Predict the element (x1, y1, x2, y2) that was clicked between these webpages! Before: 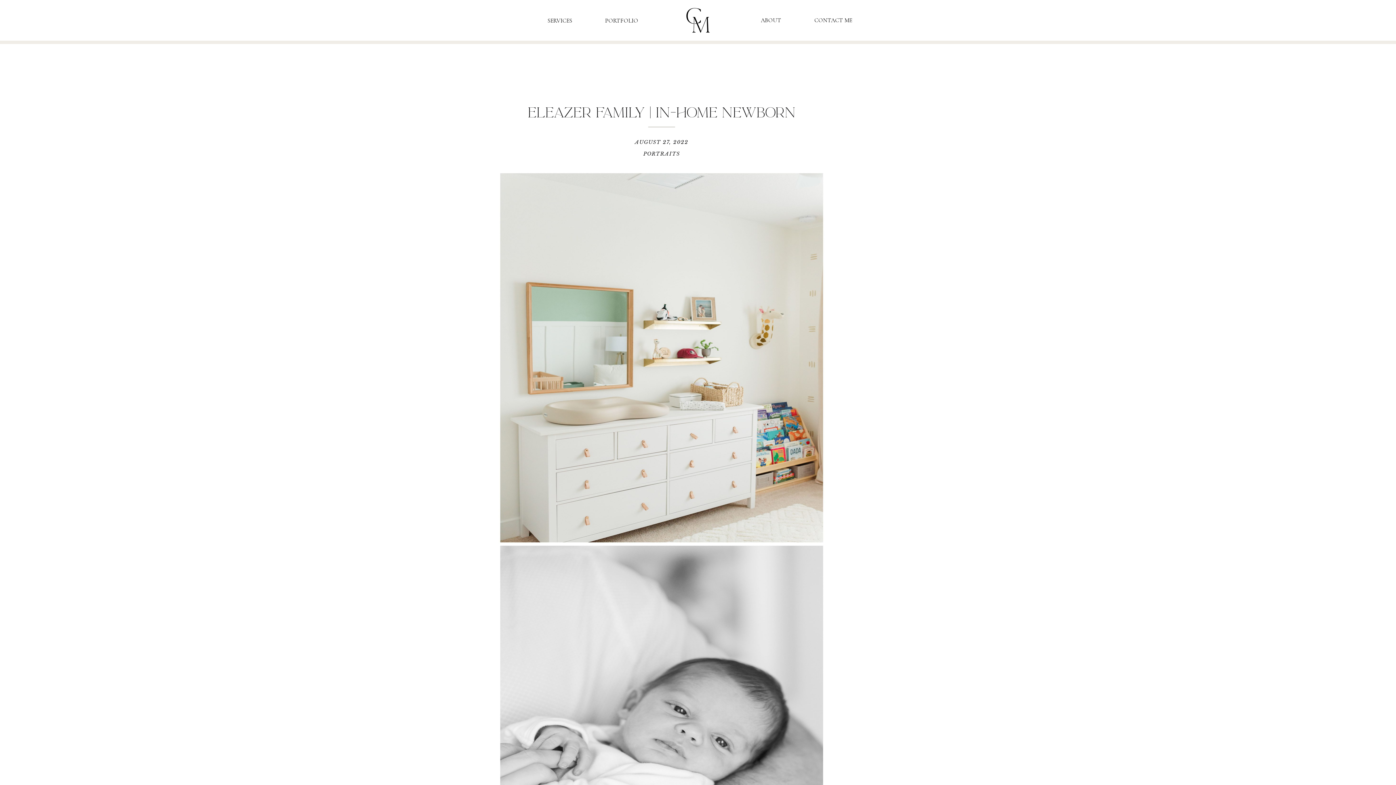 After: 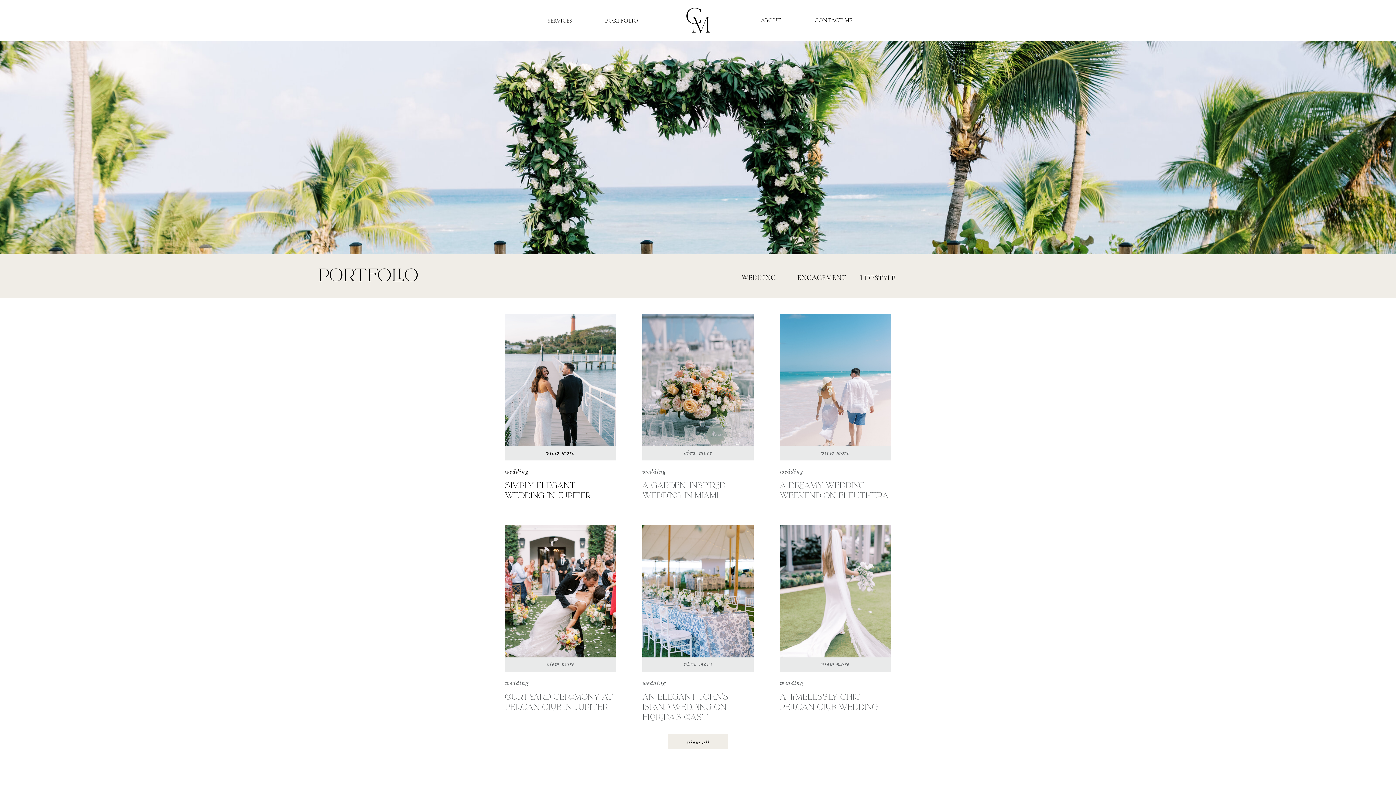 Action: bbox: (603, 17, 640, 24) label: PORTFOLIO